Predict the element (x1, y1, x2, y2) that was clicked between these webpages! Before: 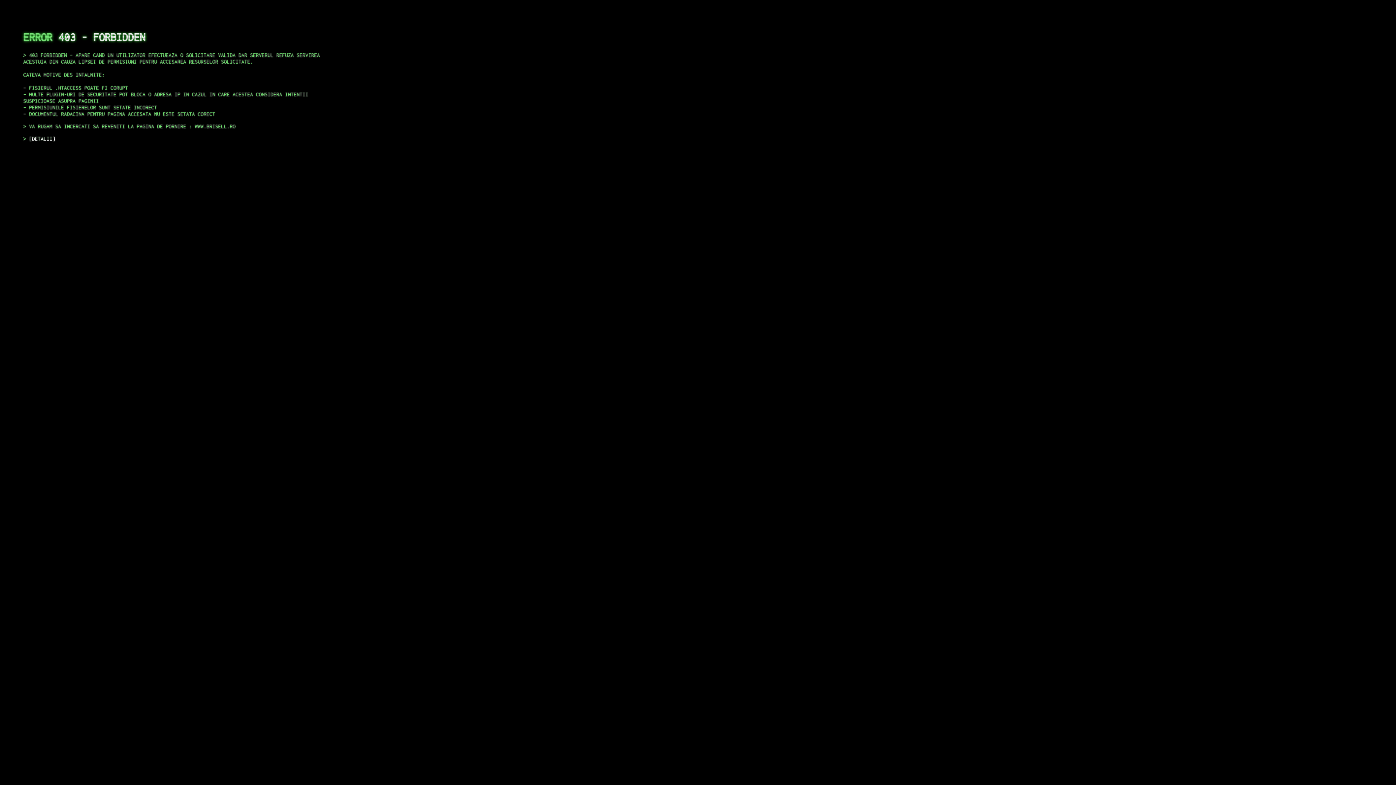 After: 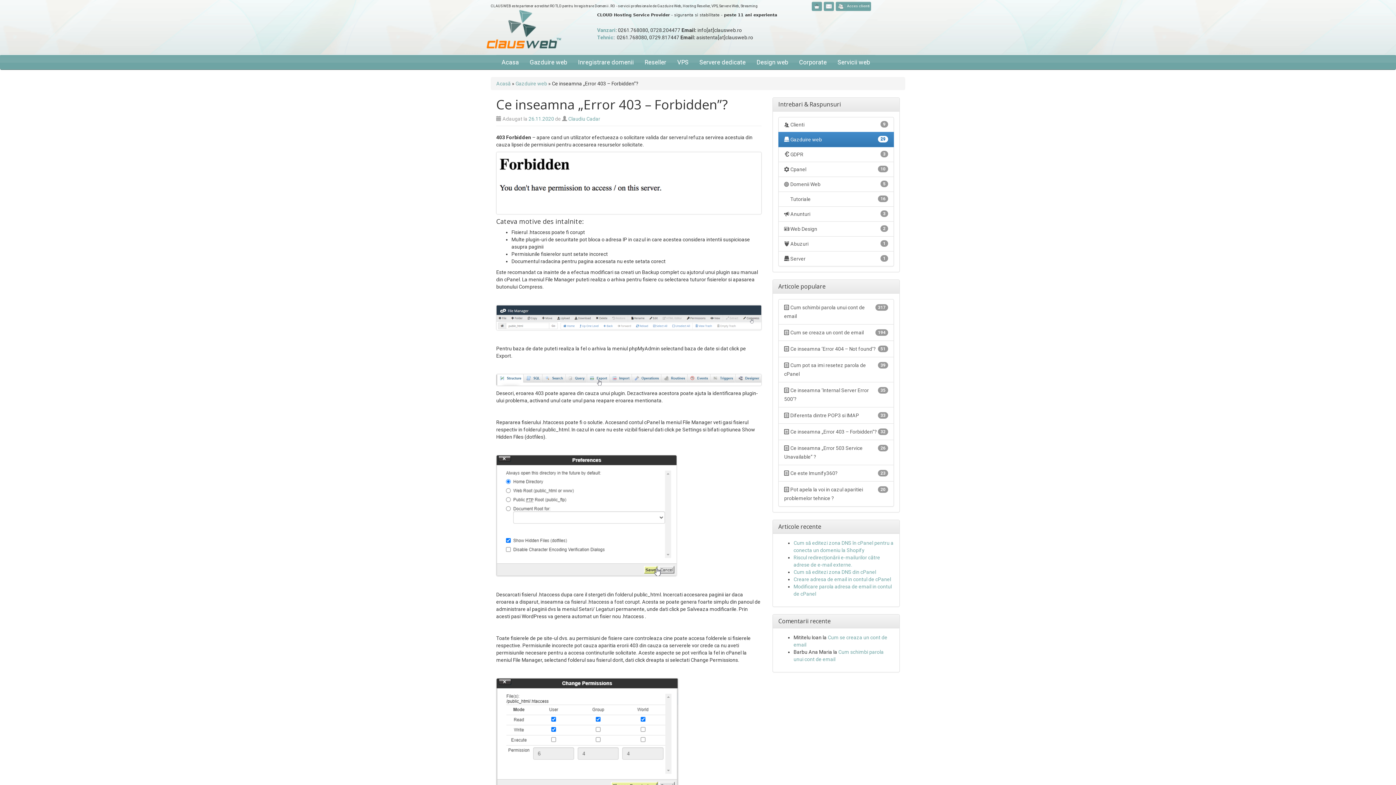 Action: label: DETALII bbox: (29, 135, 55, 141)